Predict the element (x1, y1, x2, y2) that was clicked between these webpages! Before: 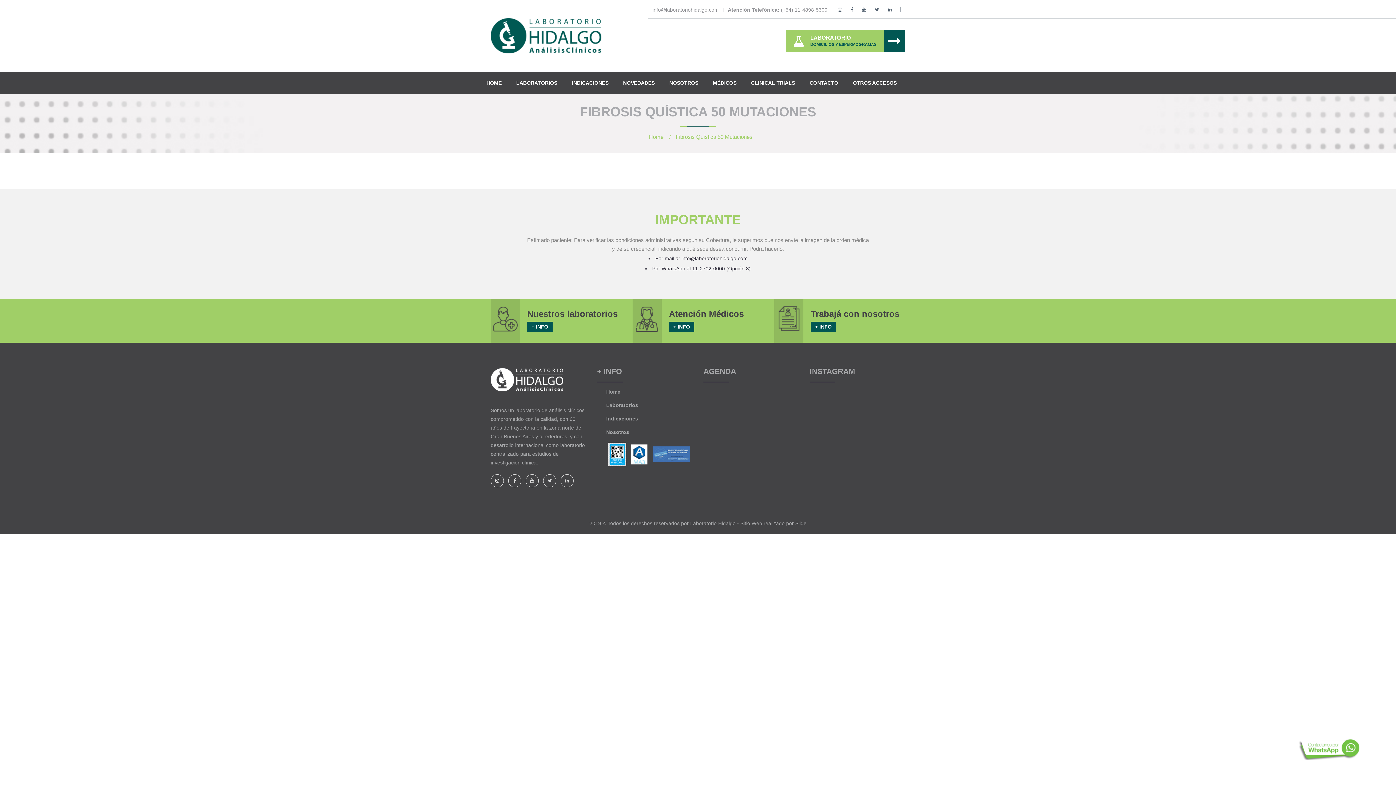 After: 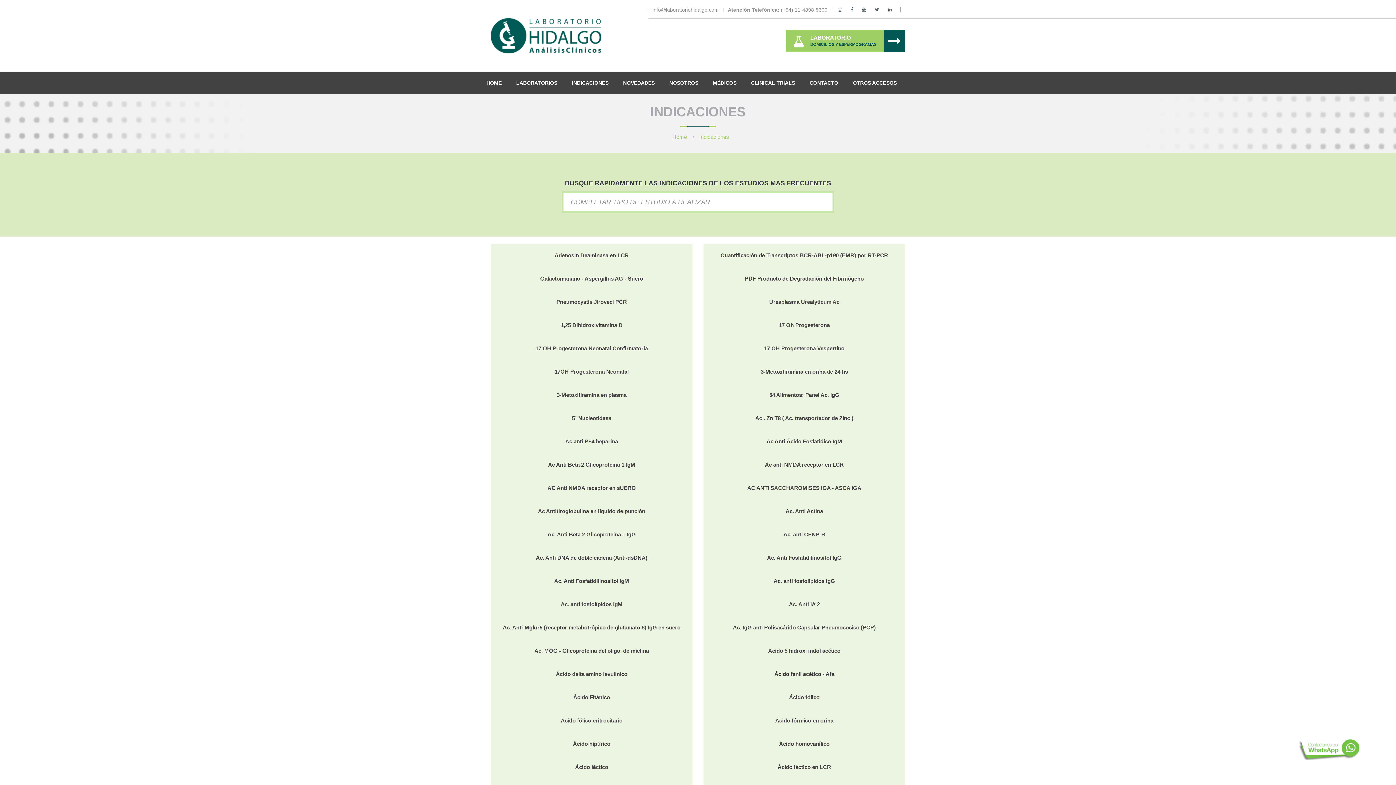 Action: label: Indicaciones bbox: (597, 416, 692, 422)